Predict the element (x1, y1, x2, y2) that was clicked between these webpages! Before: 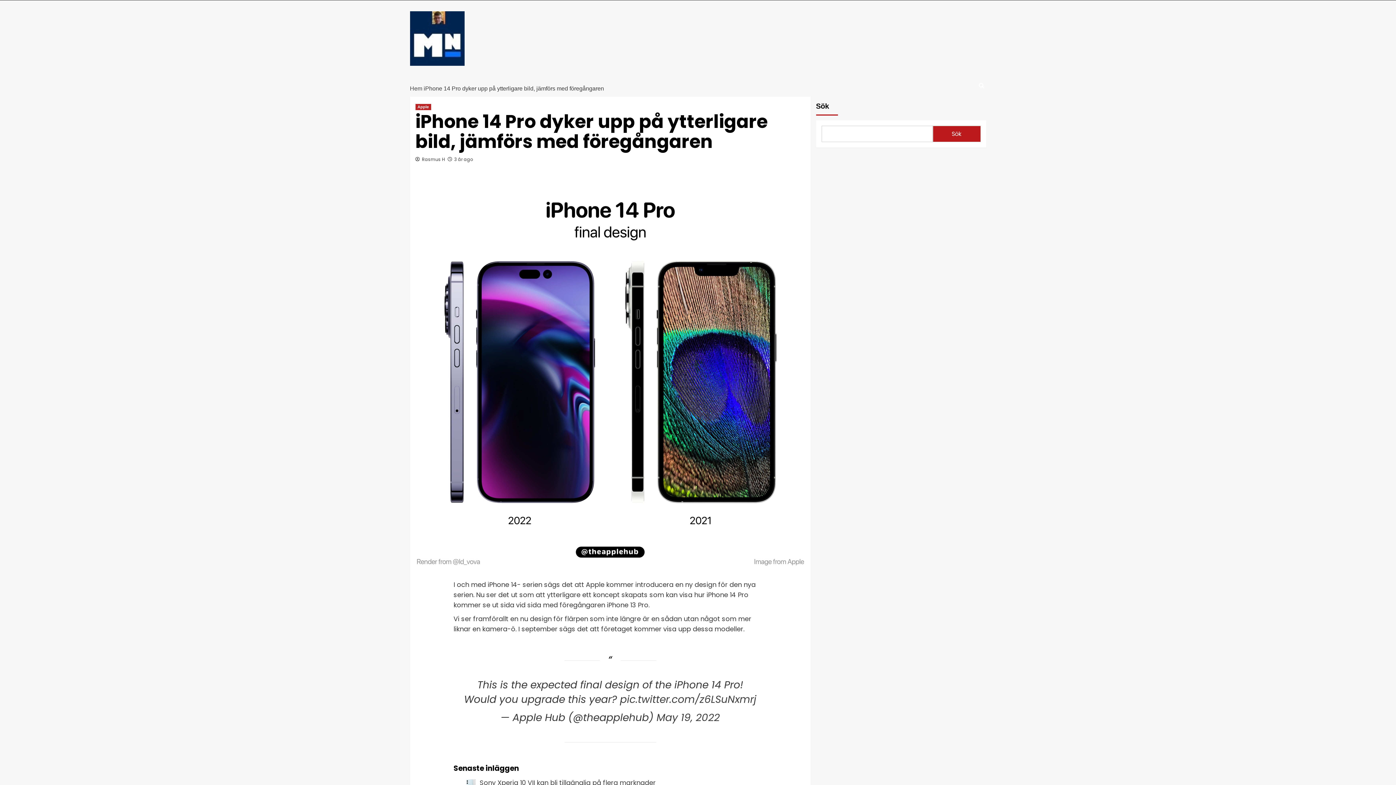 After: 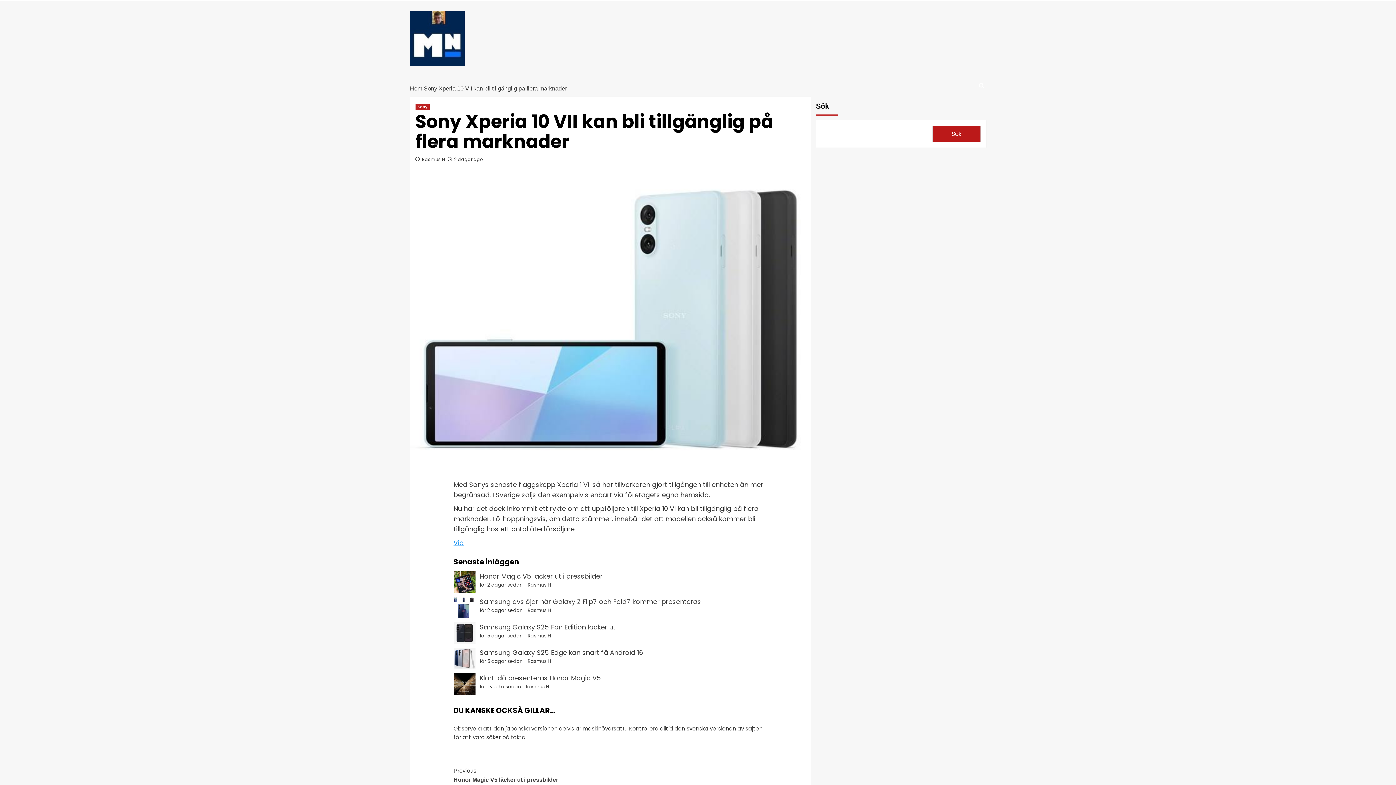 Action: label: Sony Xperia 10 VII kan bli tillgänglig på flera marknader bbox: (479, 778, 655, 787)